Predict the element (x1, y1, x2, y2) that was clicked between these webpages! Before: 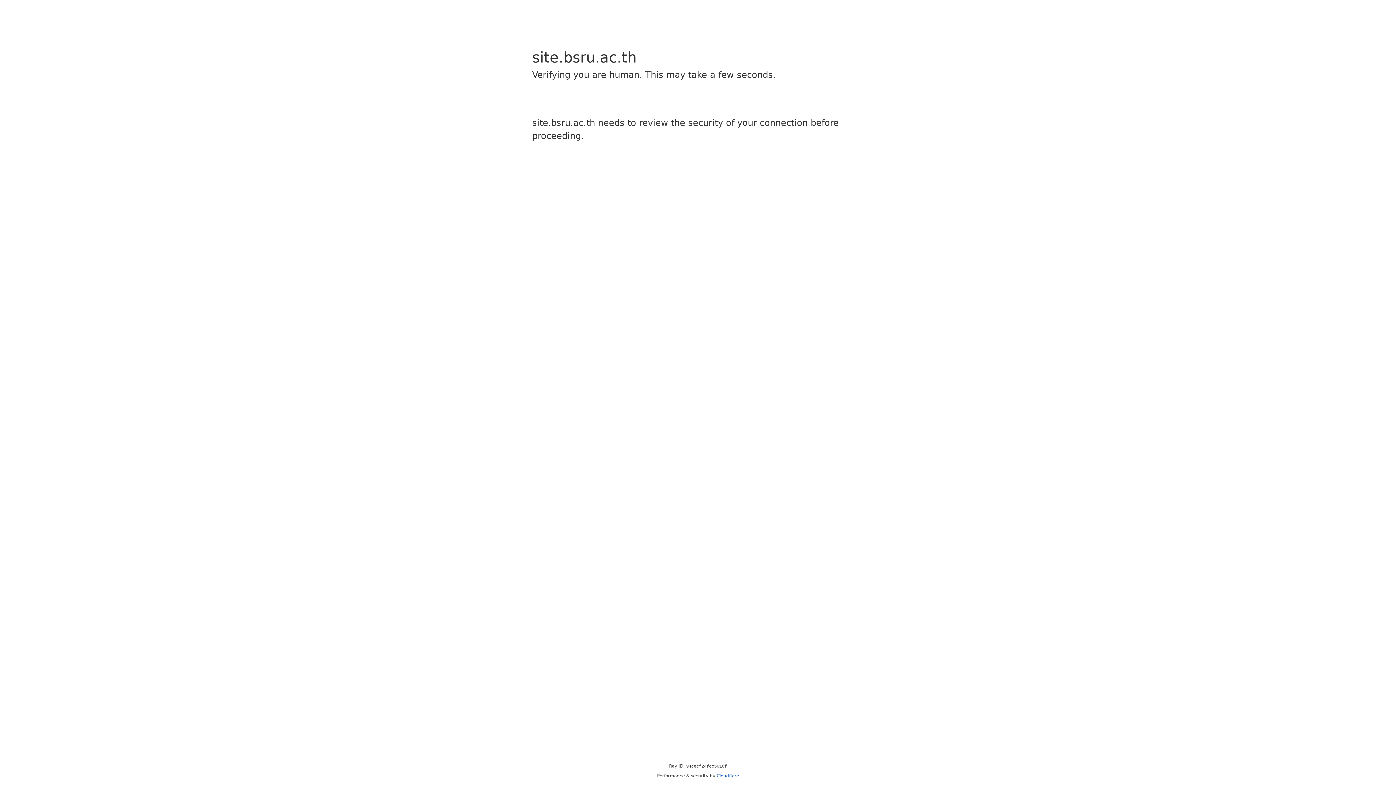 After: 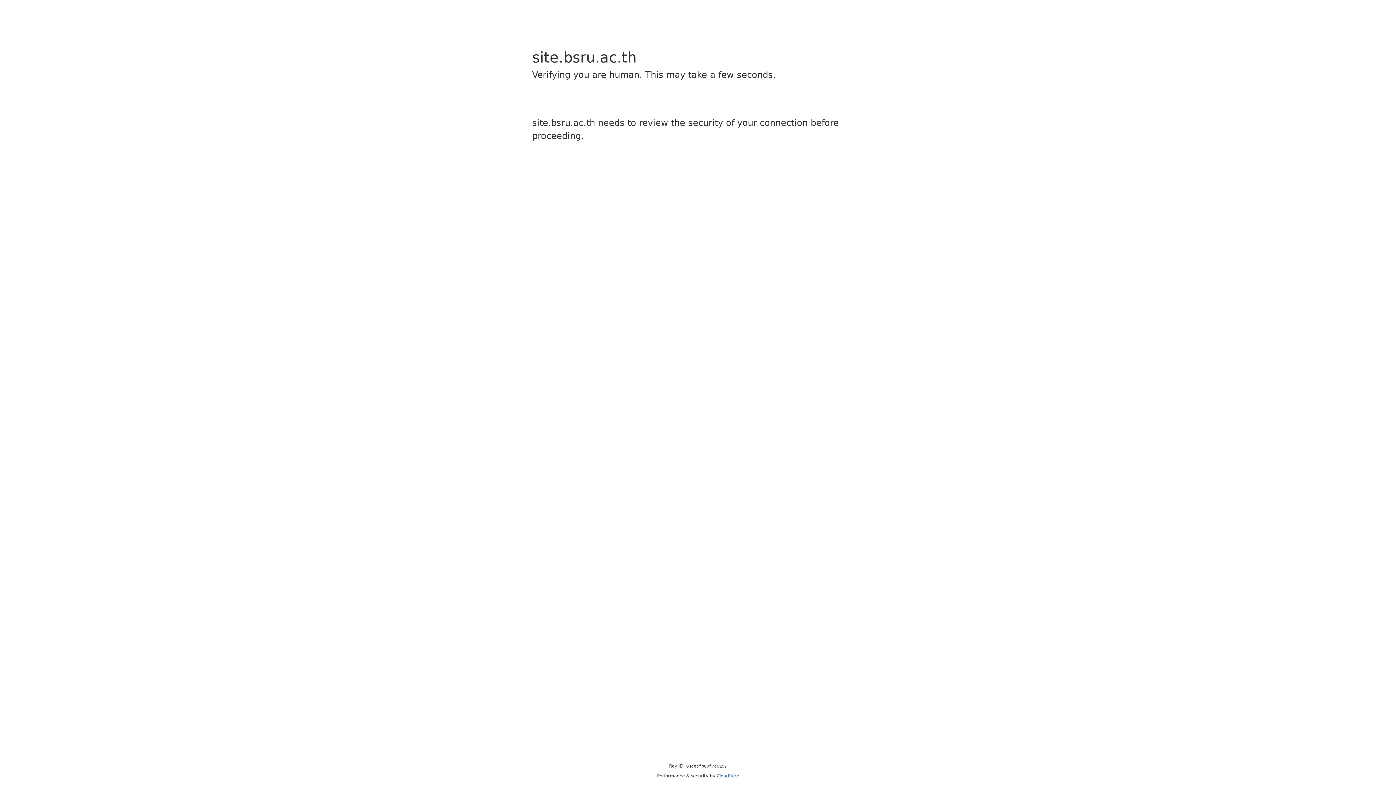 Action: bbox: (716, 773, 739, 778) label: Cloudflare